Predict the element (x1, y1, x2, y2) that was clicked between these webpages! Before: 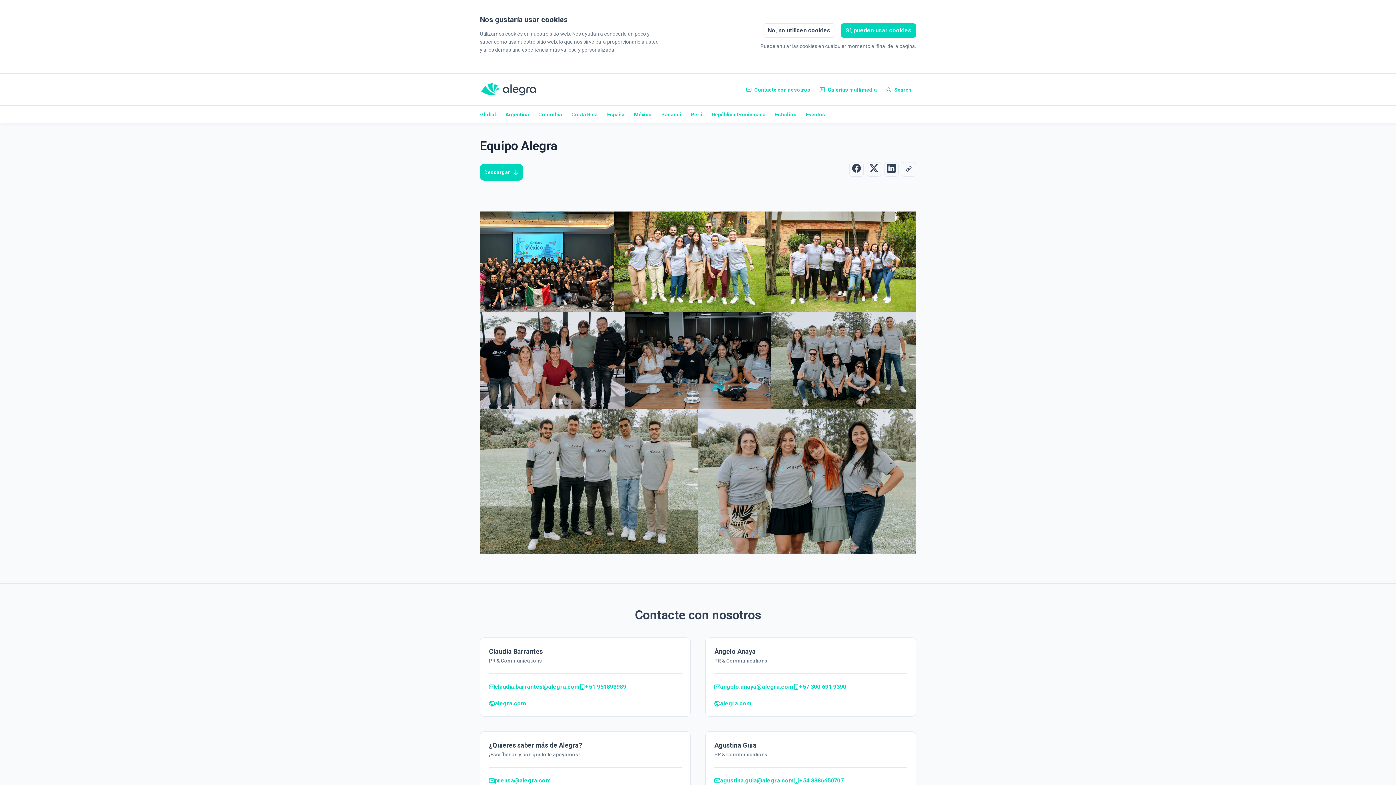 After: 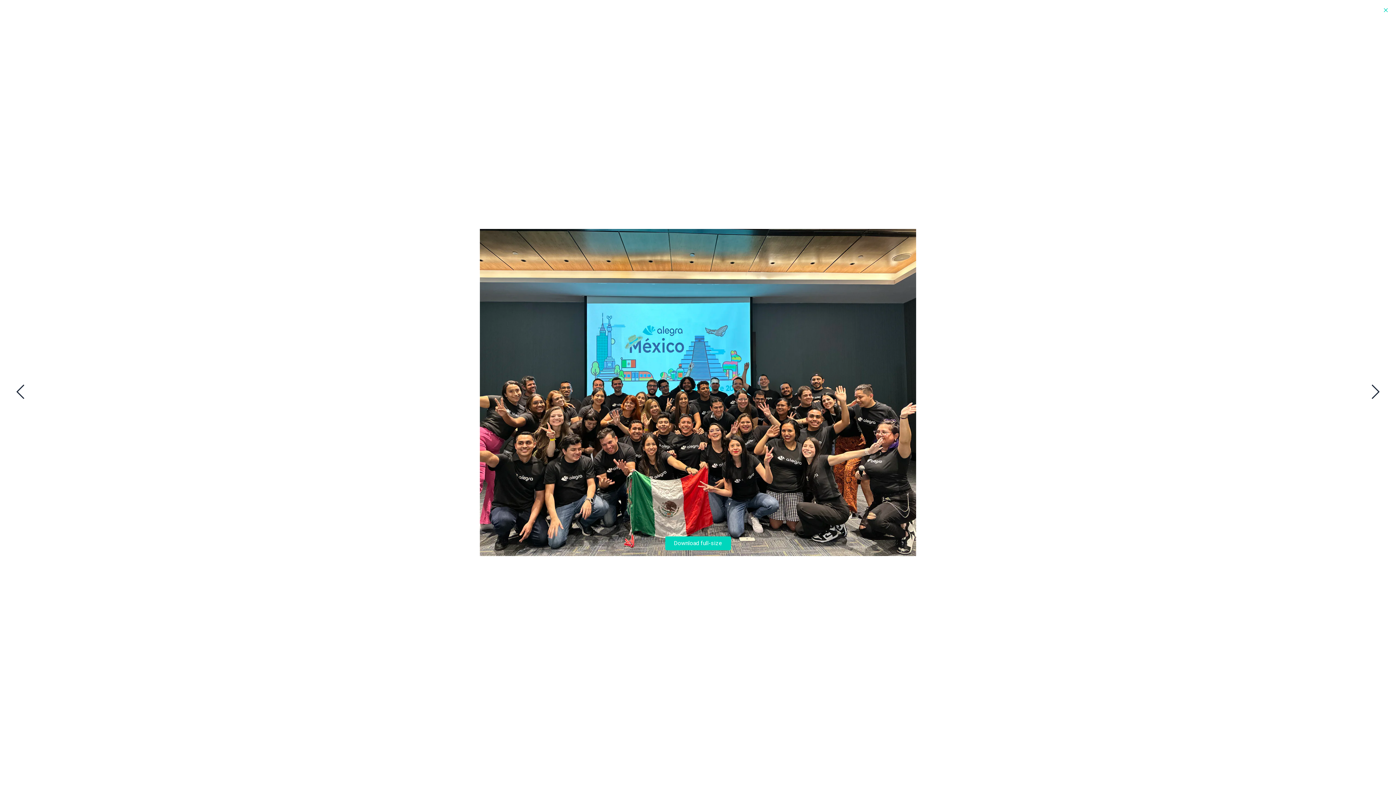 Action: bbox: (480, 211, 614, 312)